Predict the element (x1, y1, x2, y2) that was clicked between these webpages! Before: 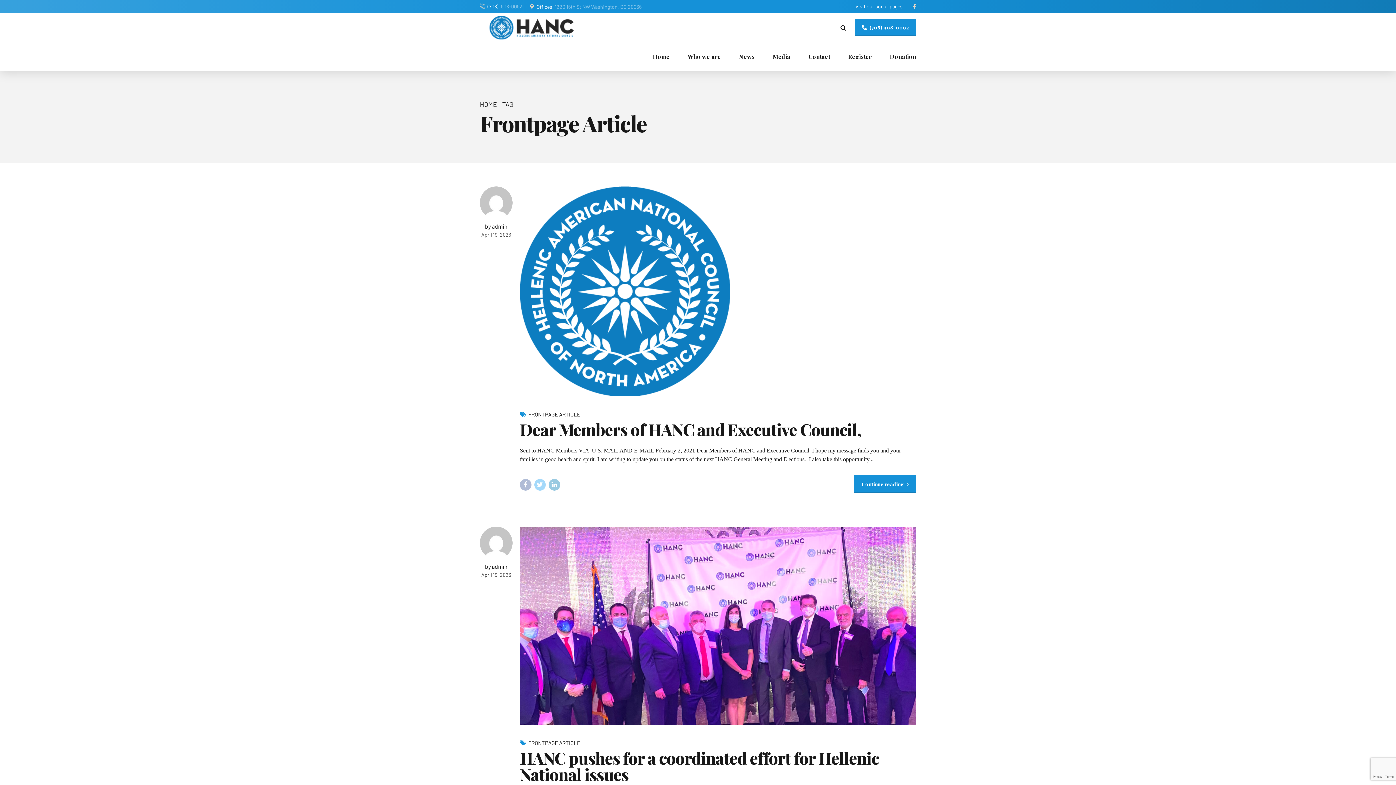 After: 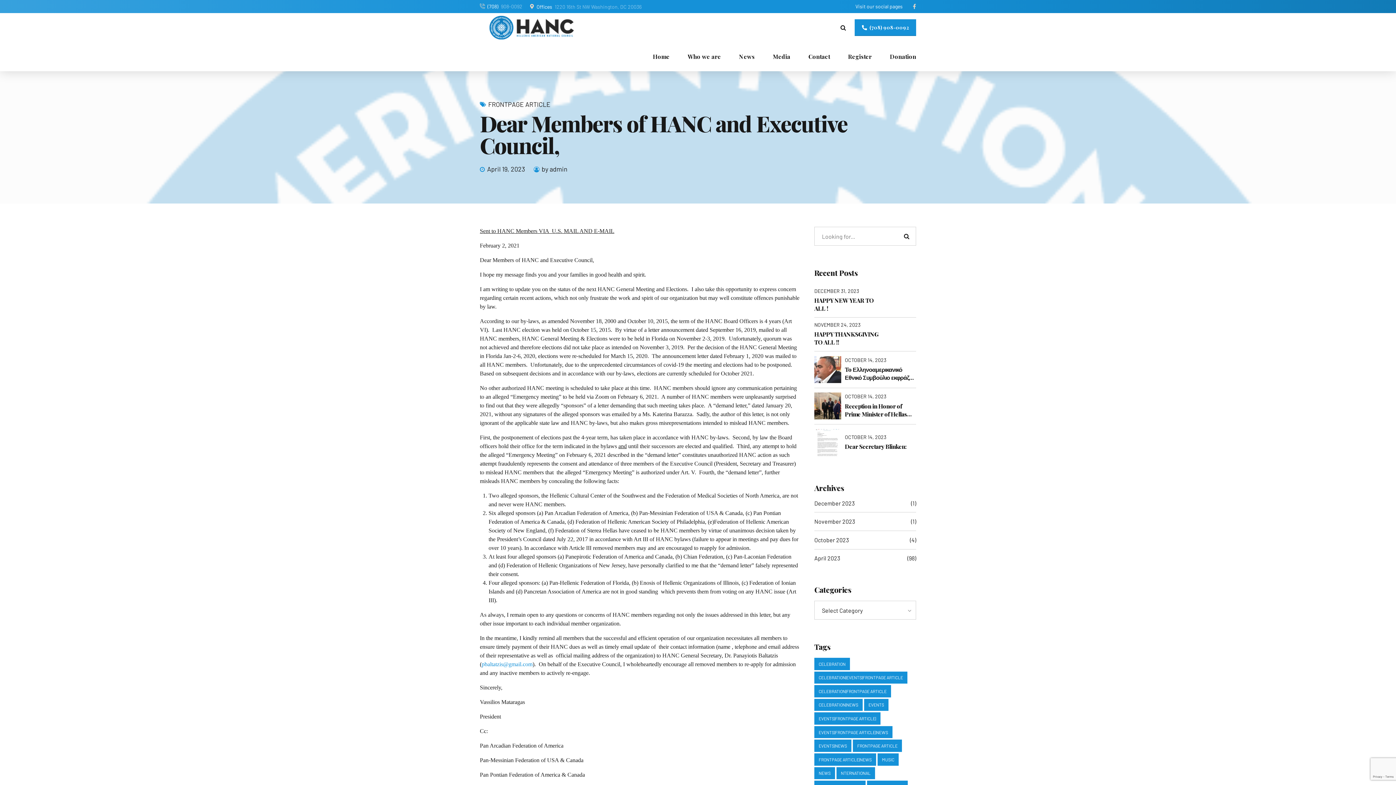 Action: bbox: (520, 186, 916, 396)